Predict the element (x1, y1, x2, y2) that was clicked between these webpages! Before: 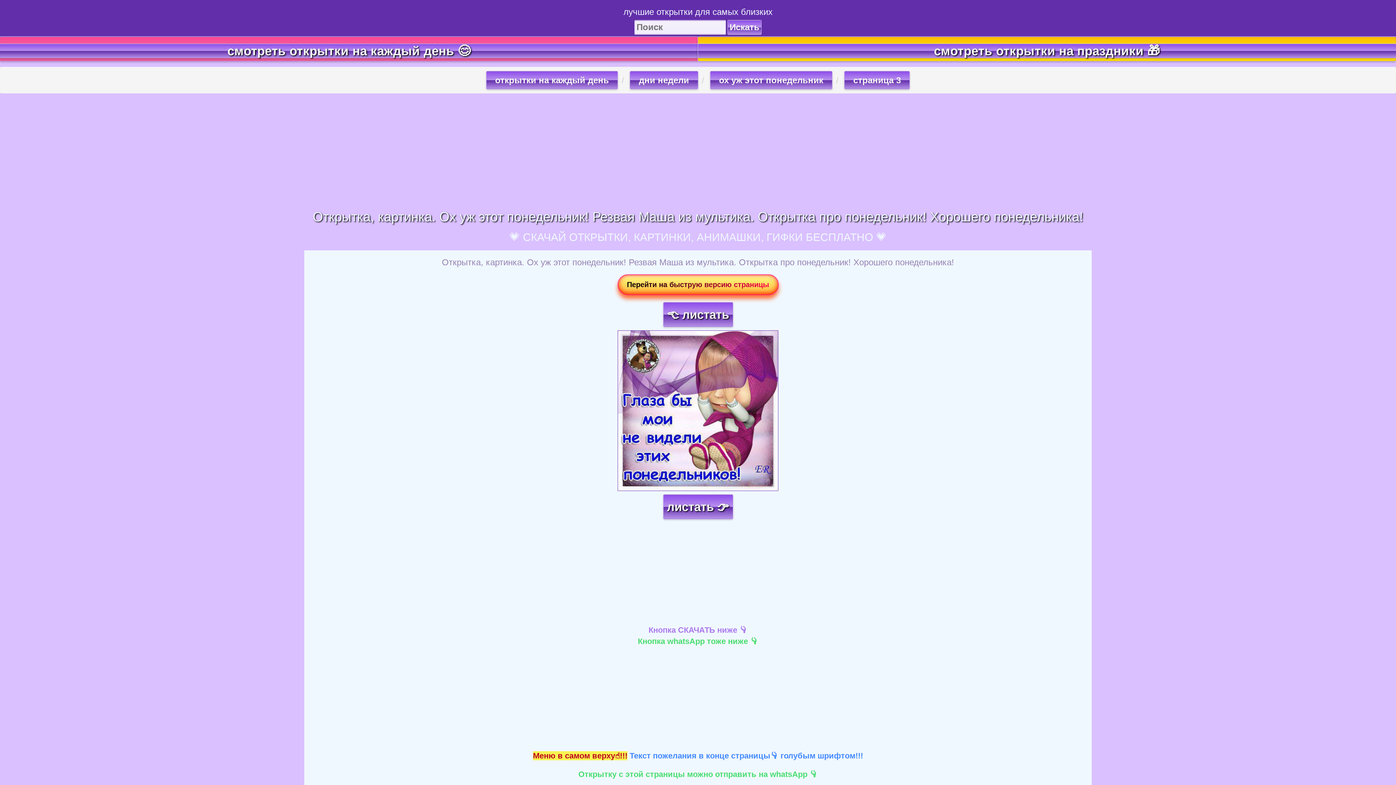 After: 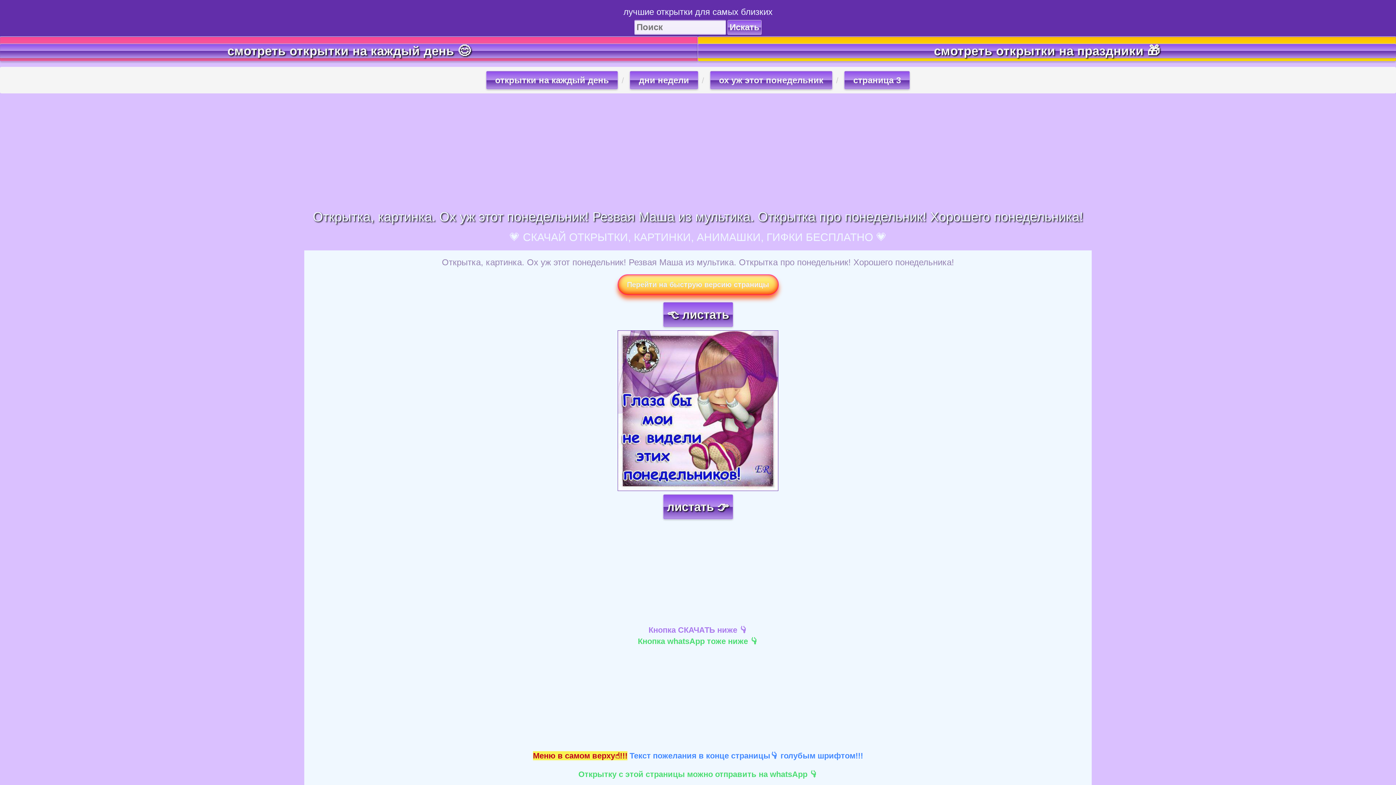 Action: bbox: (627, 280, 769, 288) label: Перейти на быструю версию страницы